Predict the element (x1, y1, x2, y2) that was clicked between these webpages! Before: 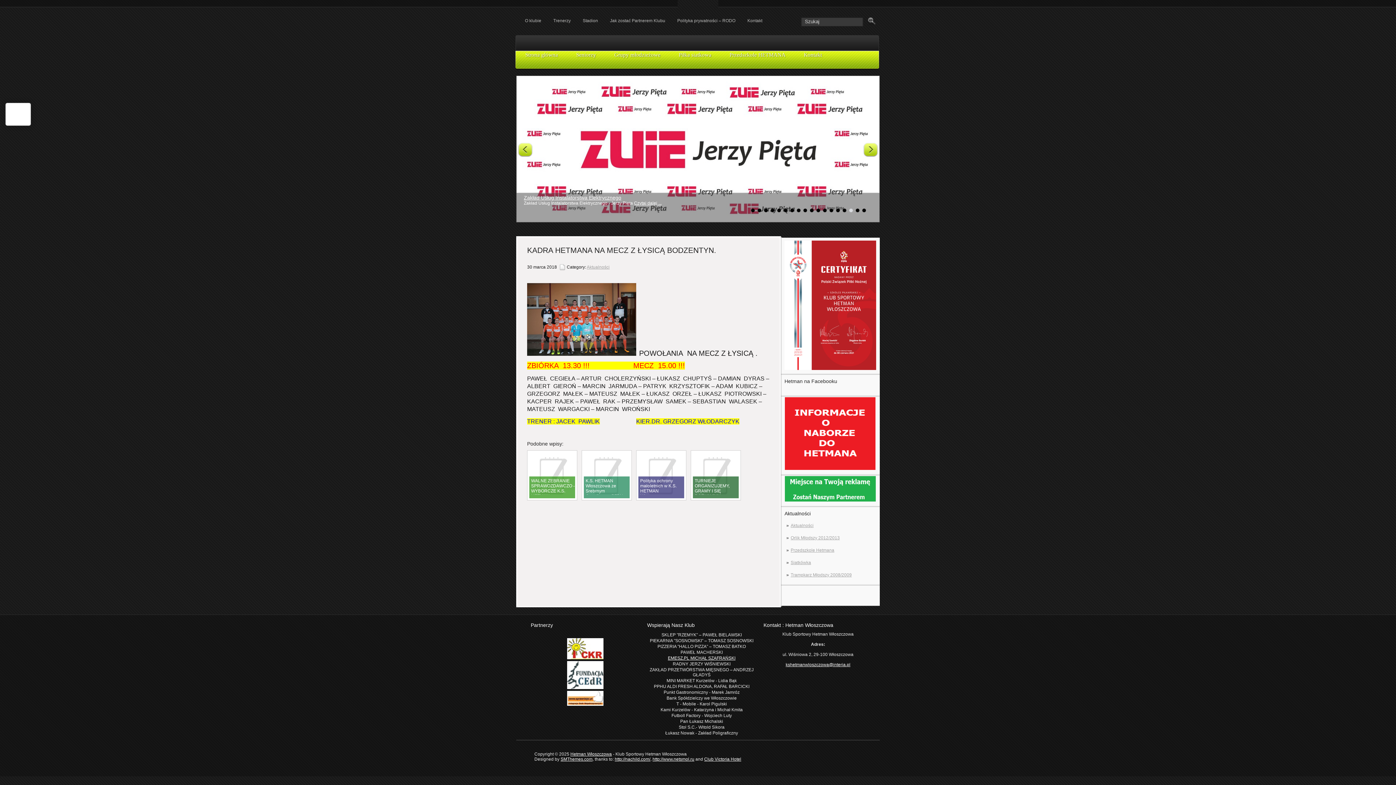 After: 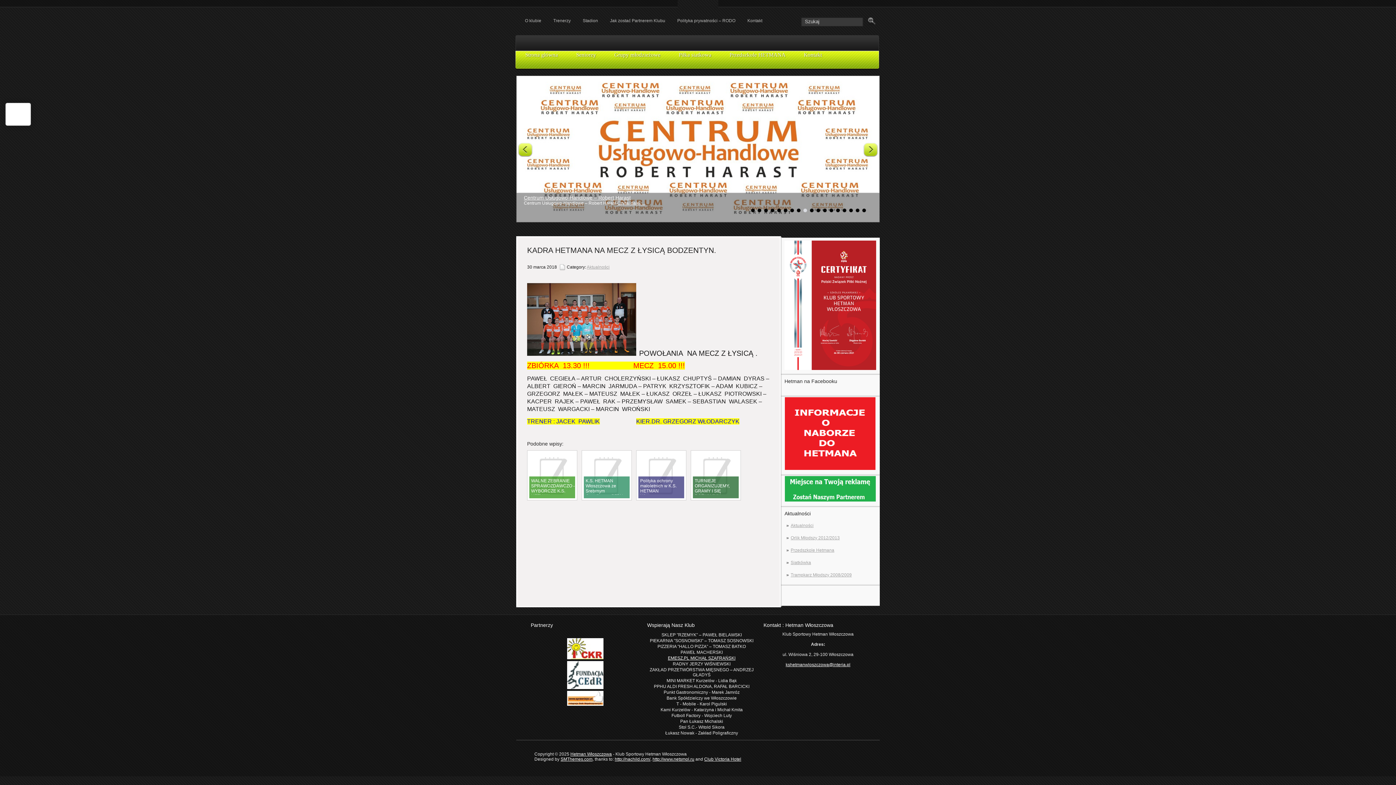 Action: bbox: (803, 208, 807, 212) label: 9